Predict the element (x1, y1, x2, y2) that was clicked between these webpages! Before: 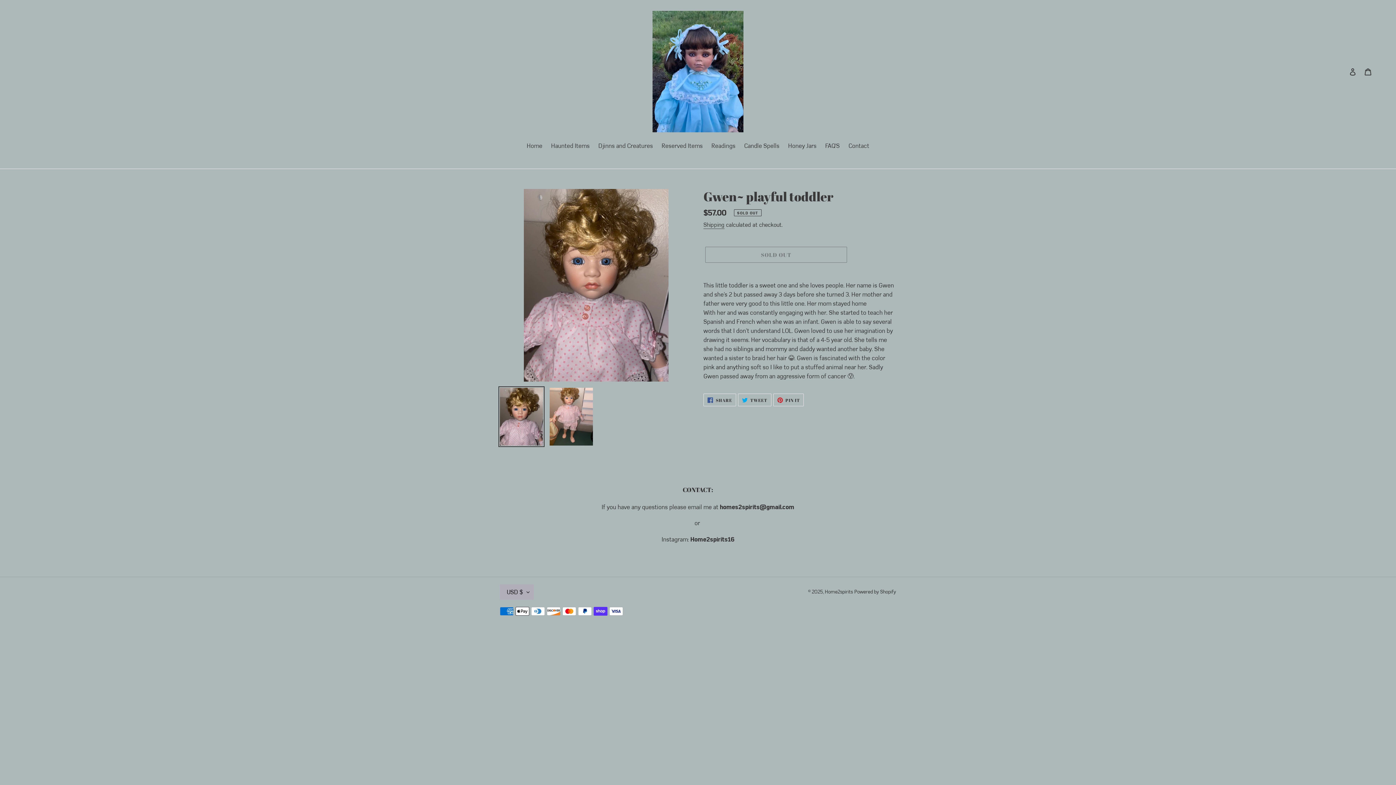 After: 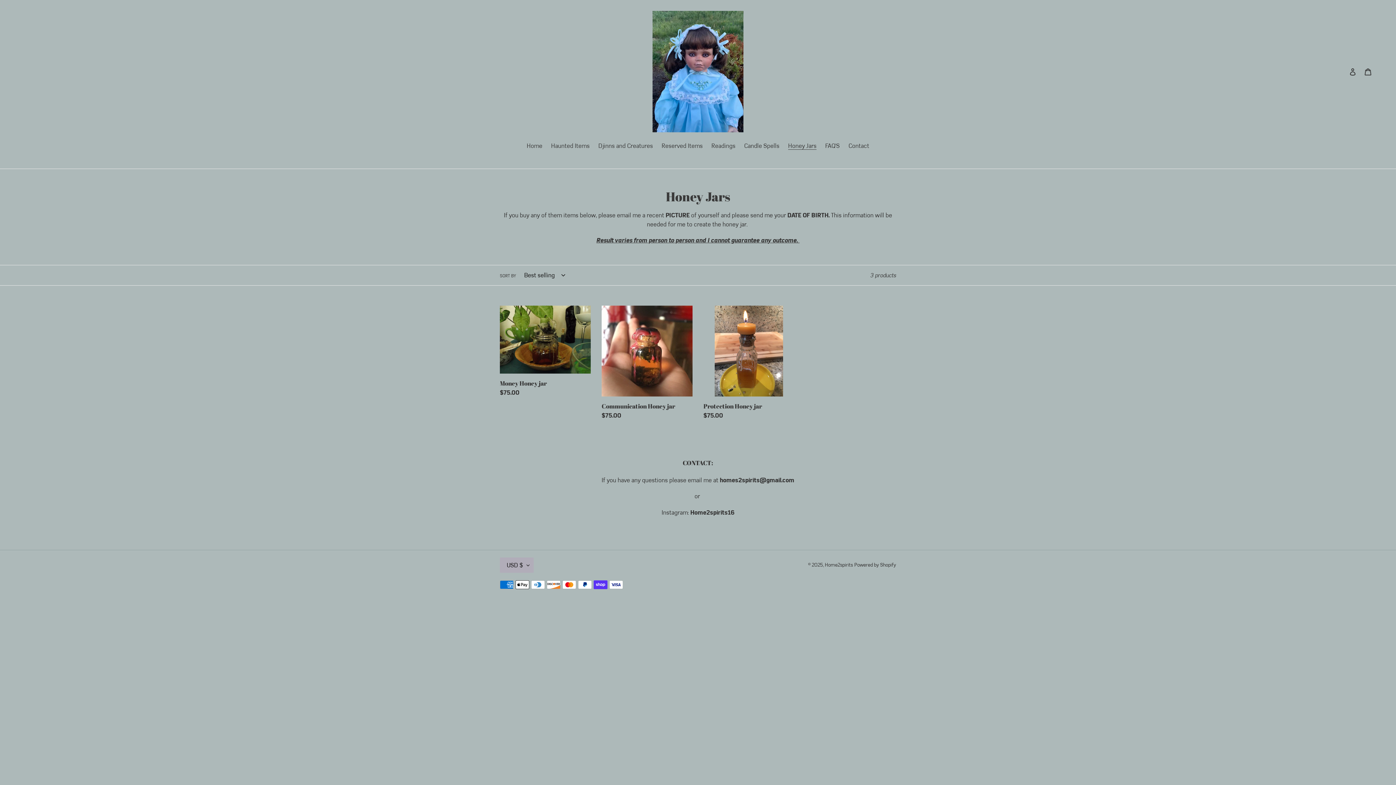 Action: label: Honey Jars bbox: (784, 141, 820, 151)